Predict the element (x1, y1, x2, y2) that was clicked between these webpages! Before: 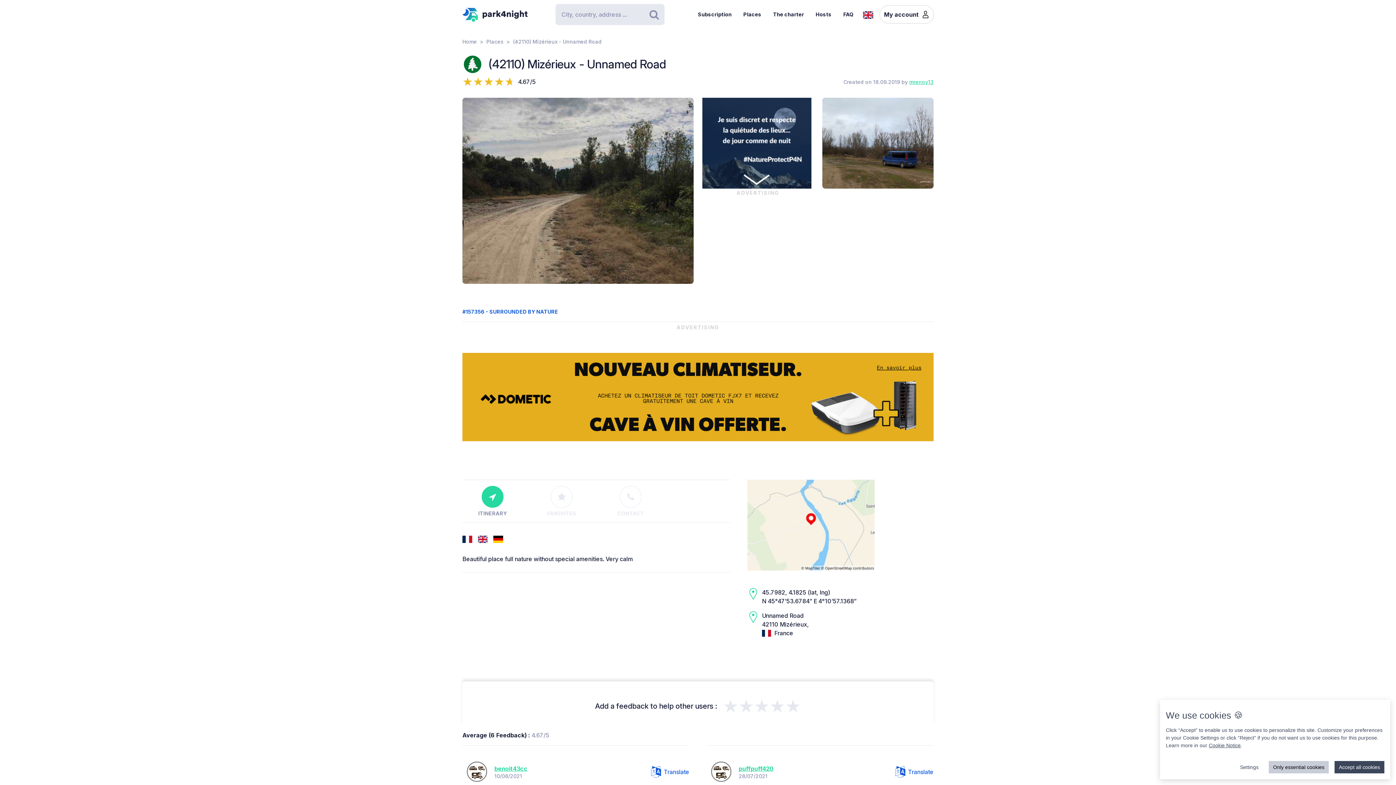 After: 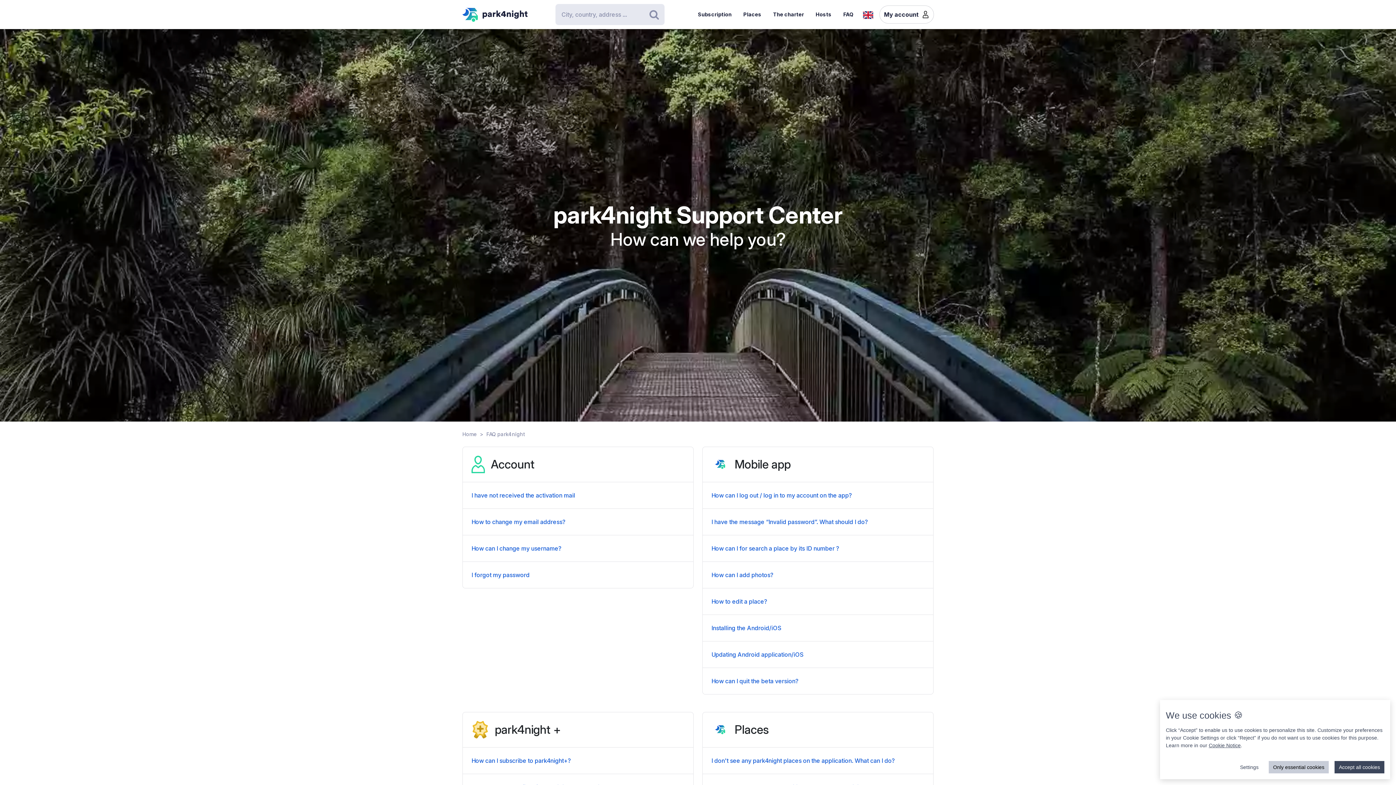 Action: label: FAQ bbox: (837, 5, 859, 23)